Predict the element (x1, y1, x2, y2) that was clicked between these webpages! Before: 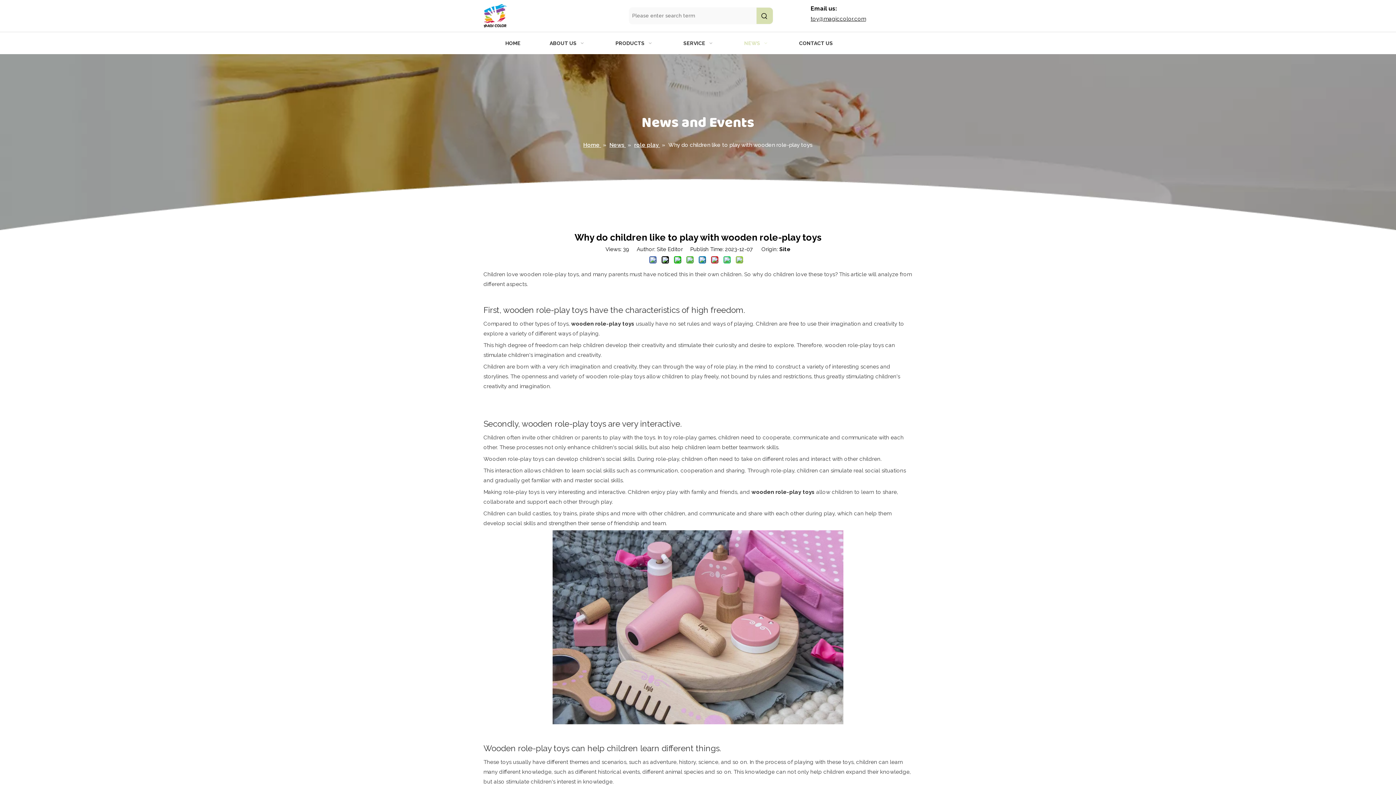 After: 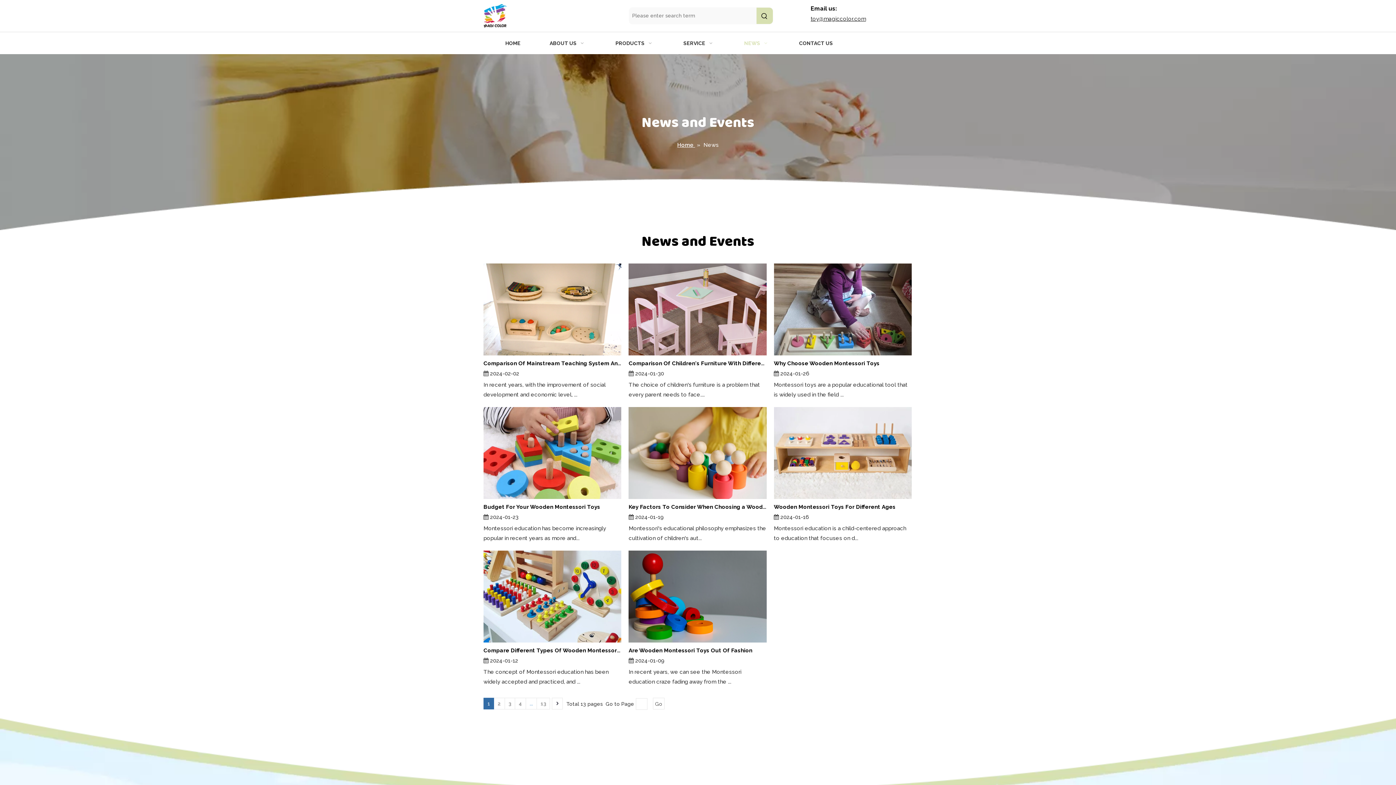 Action: bbox: (609, 141, 626, 148) label: News 